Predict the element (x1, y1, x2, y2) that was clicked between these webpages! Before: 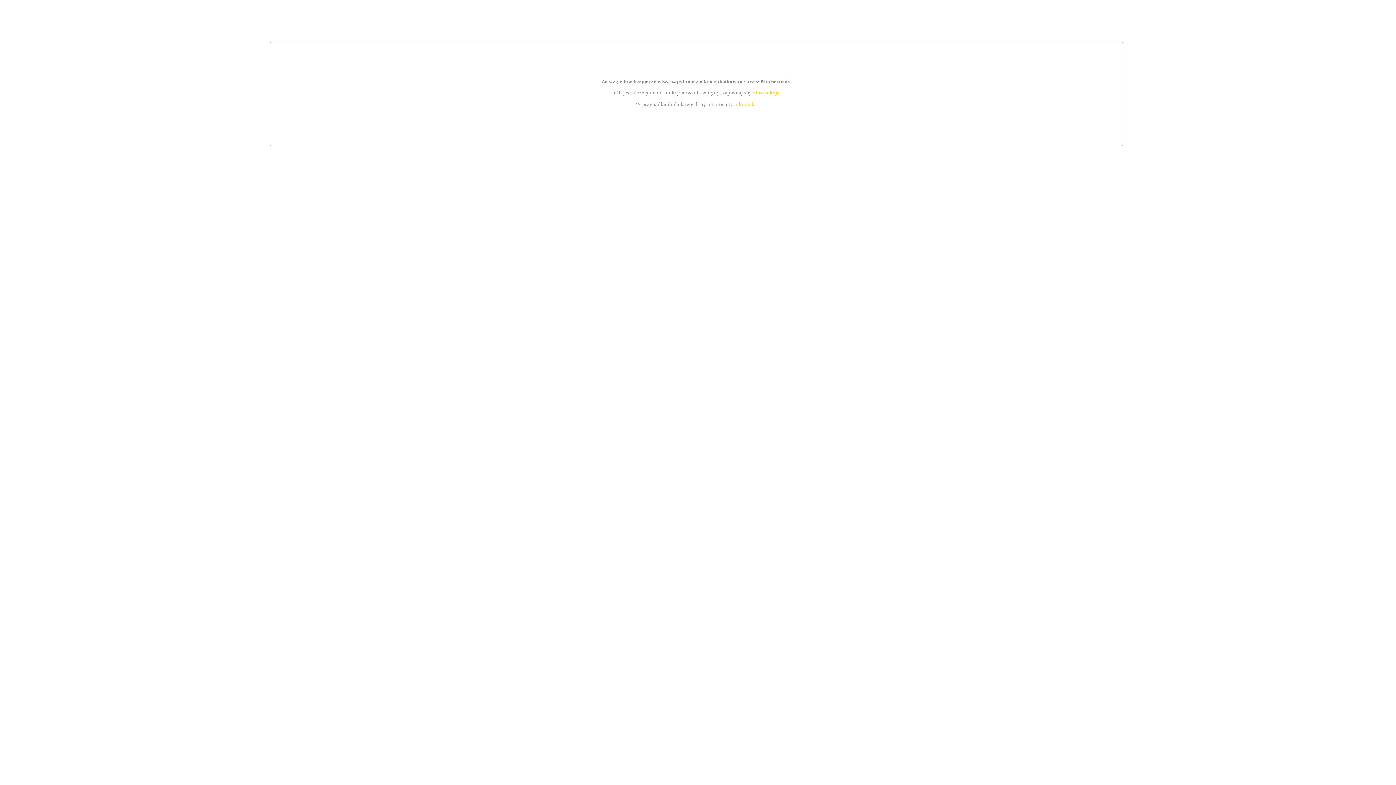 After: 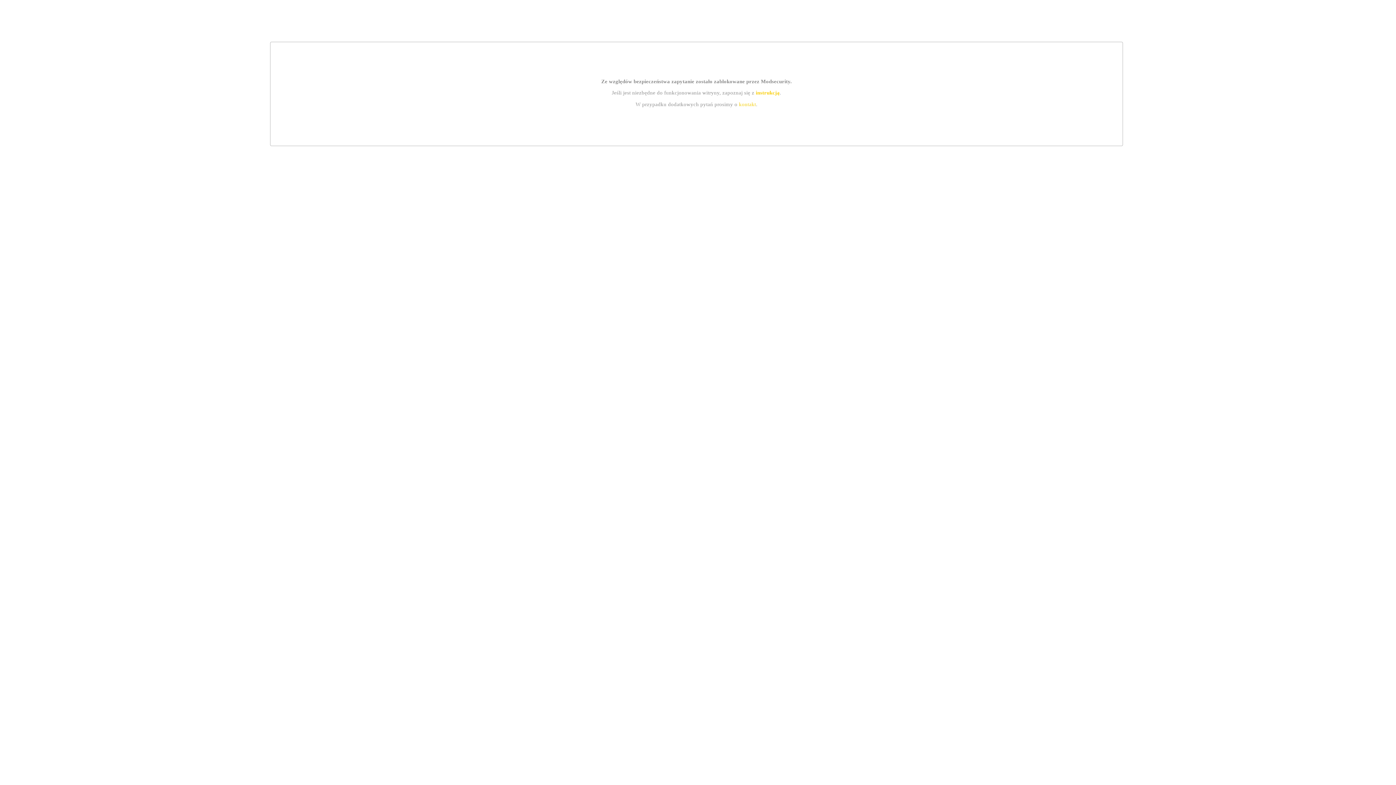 Action: label: kontakt bbox: (739, 101, 756, 107)